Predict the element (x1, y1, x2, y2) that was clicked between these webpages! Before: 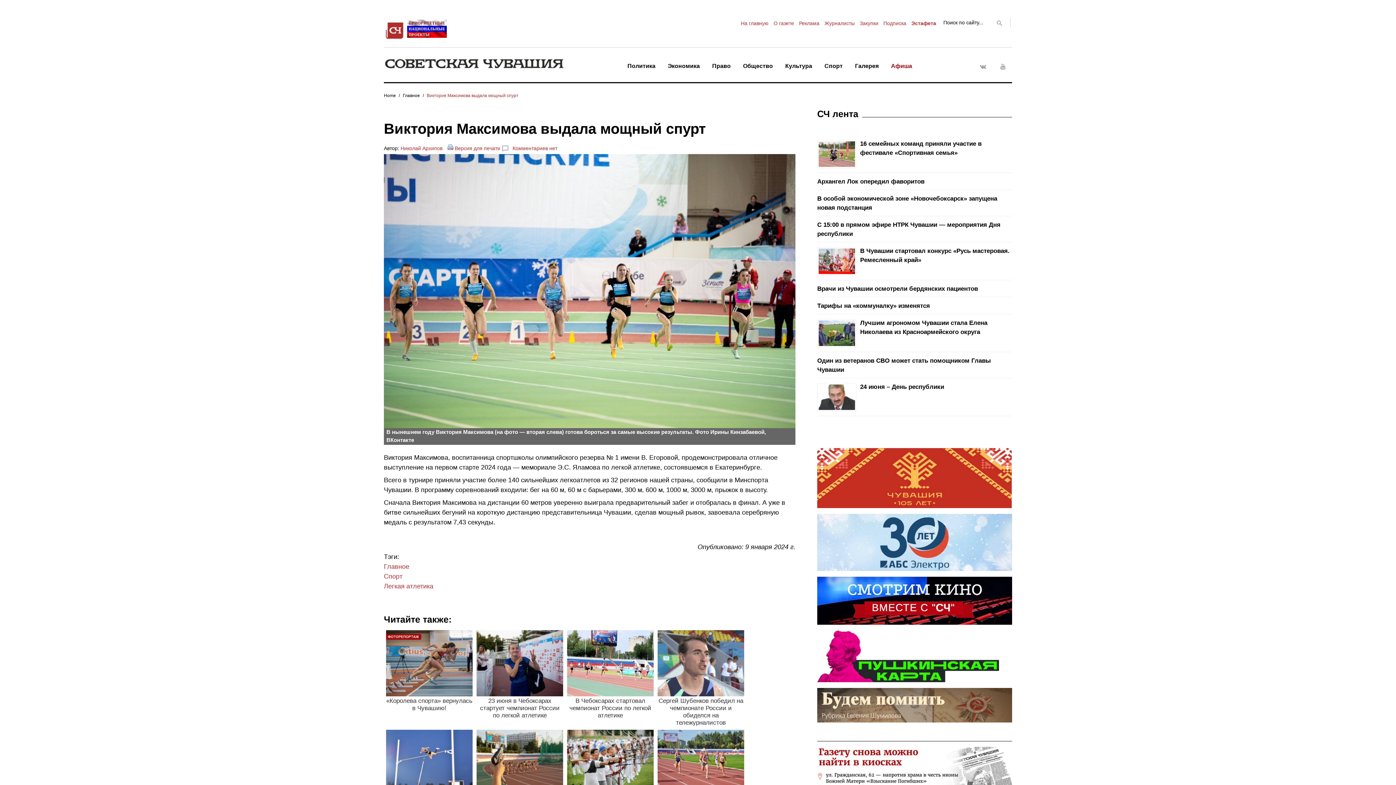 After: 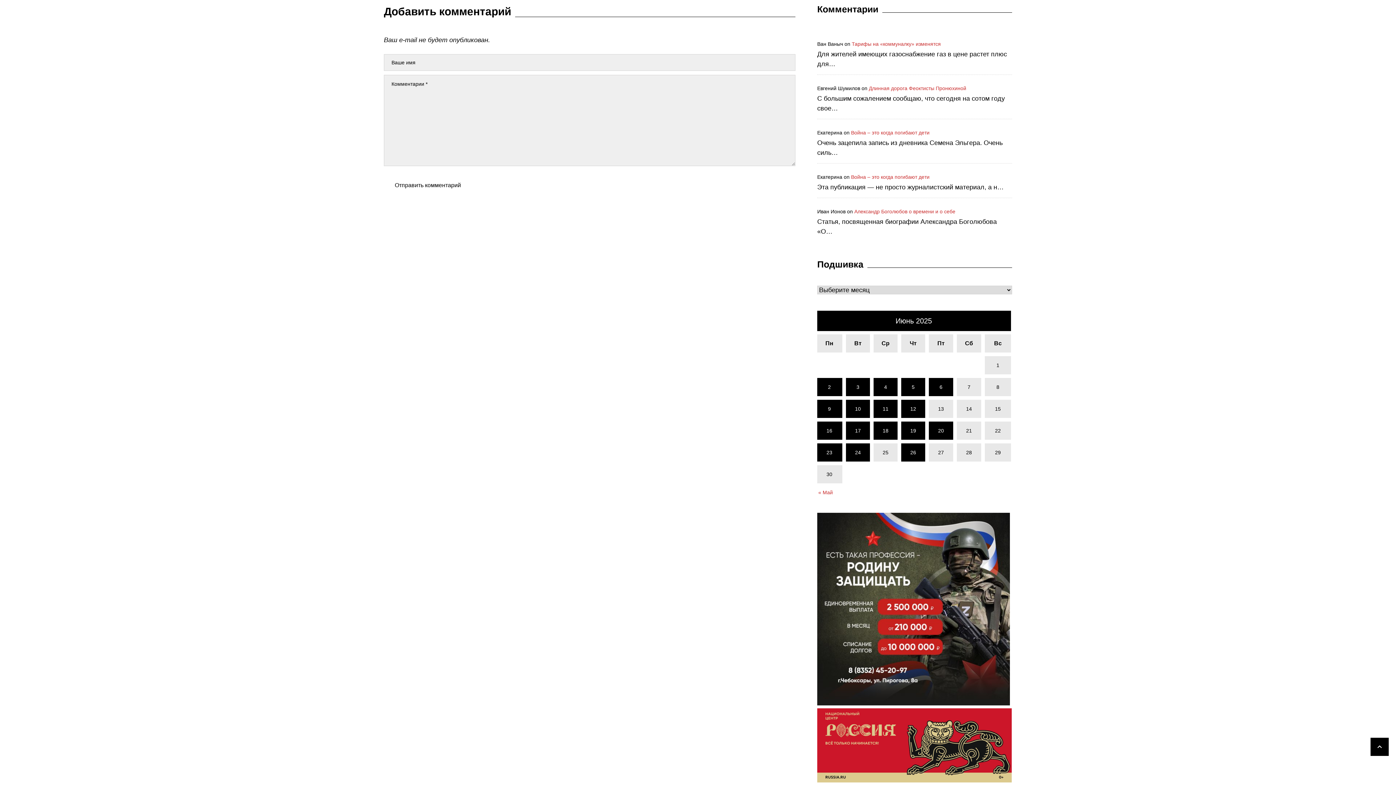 Action: label: Комментариев нет bbox: (512, 145, 557, 151)